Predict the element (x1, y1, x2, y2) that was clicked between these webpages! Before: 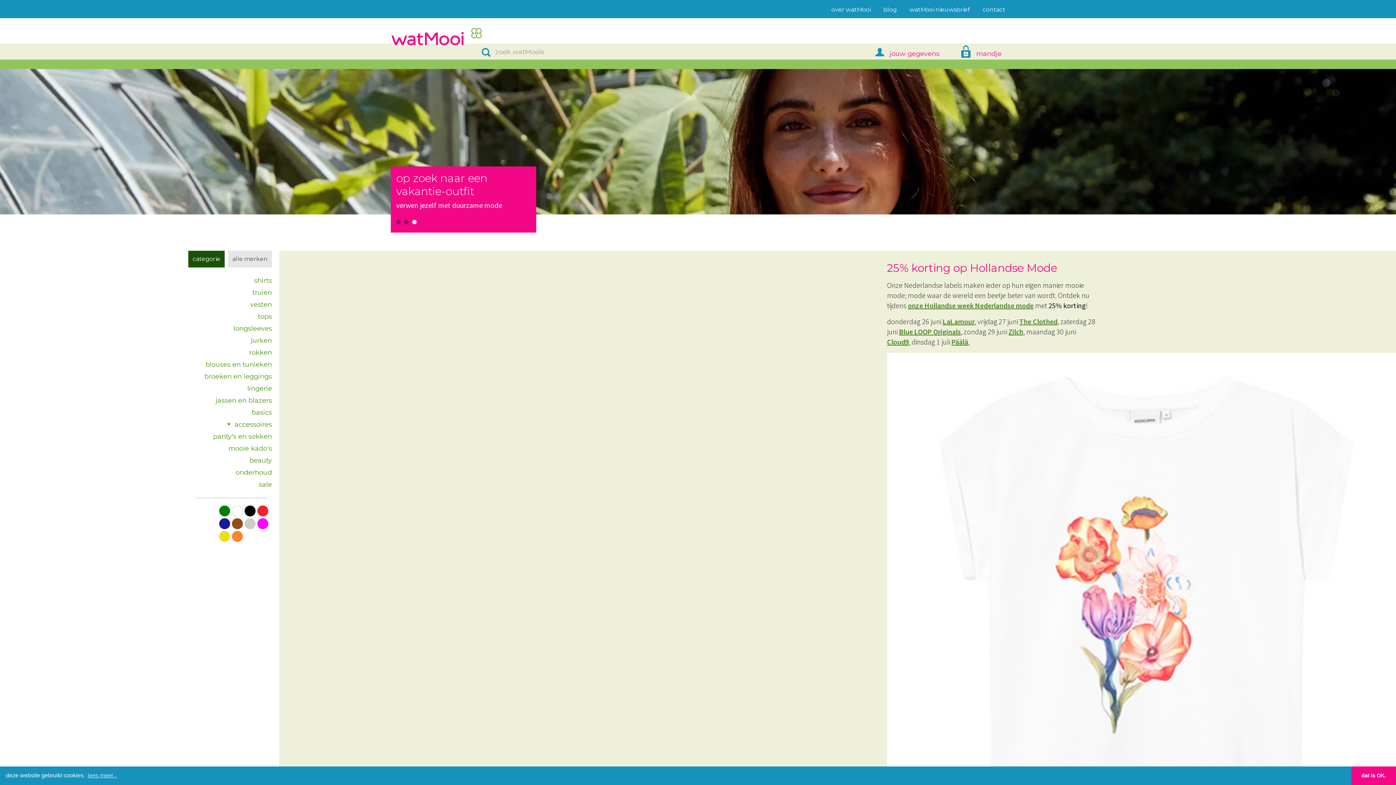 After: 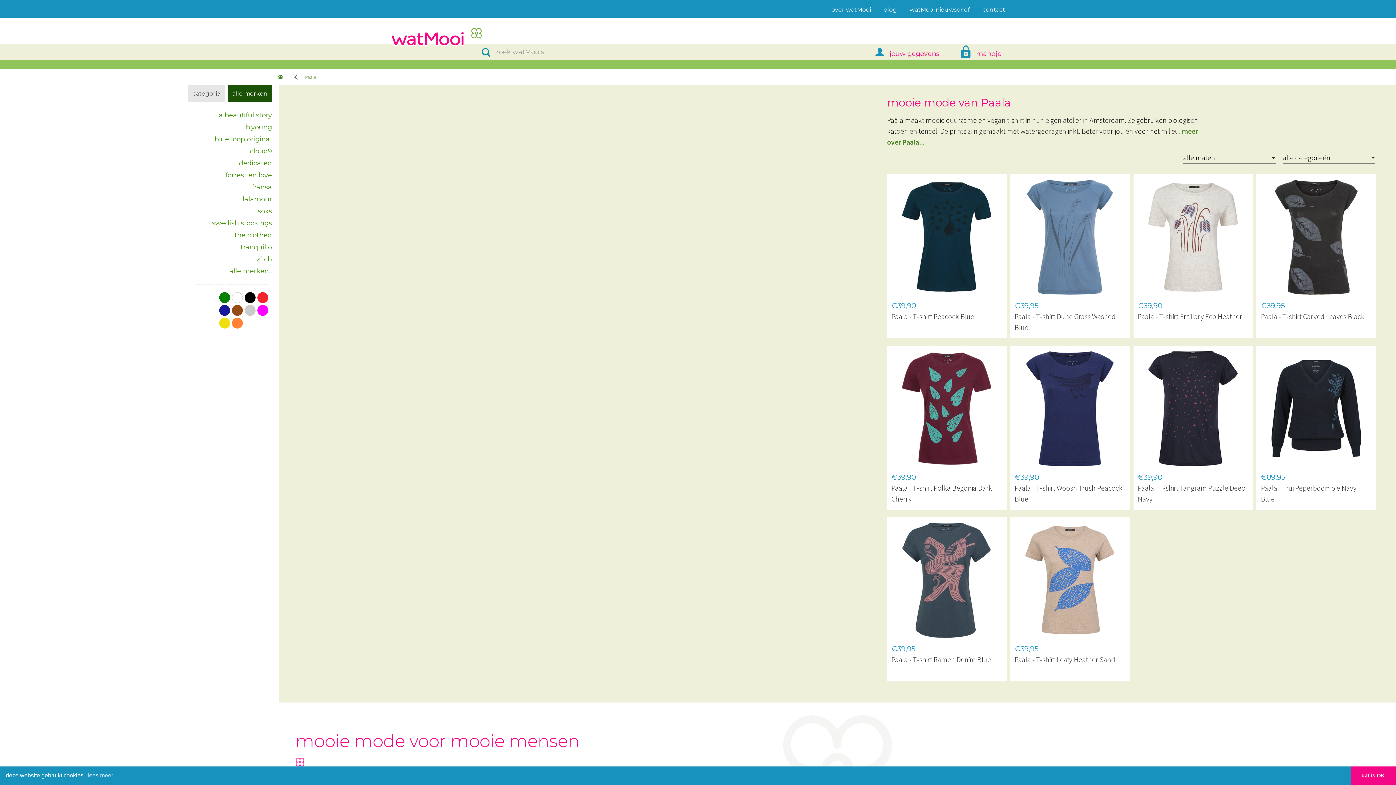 Action: label: Päälä bbox: (951, 337, 968, 346)